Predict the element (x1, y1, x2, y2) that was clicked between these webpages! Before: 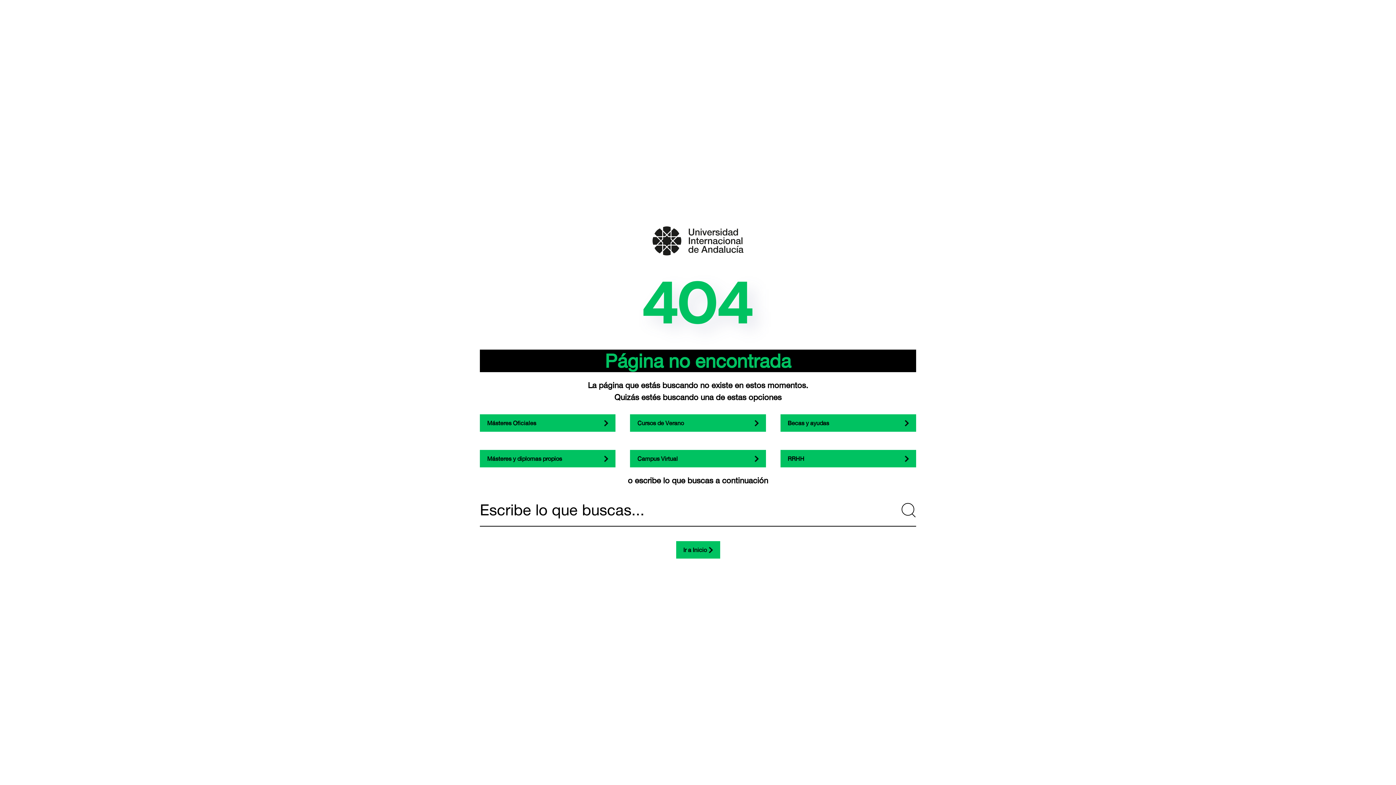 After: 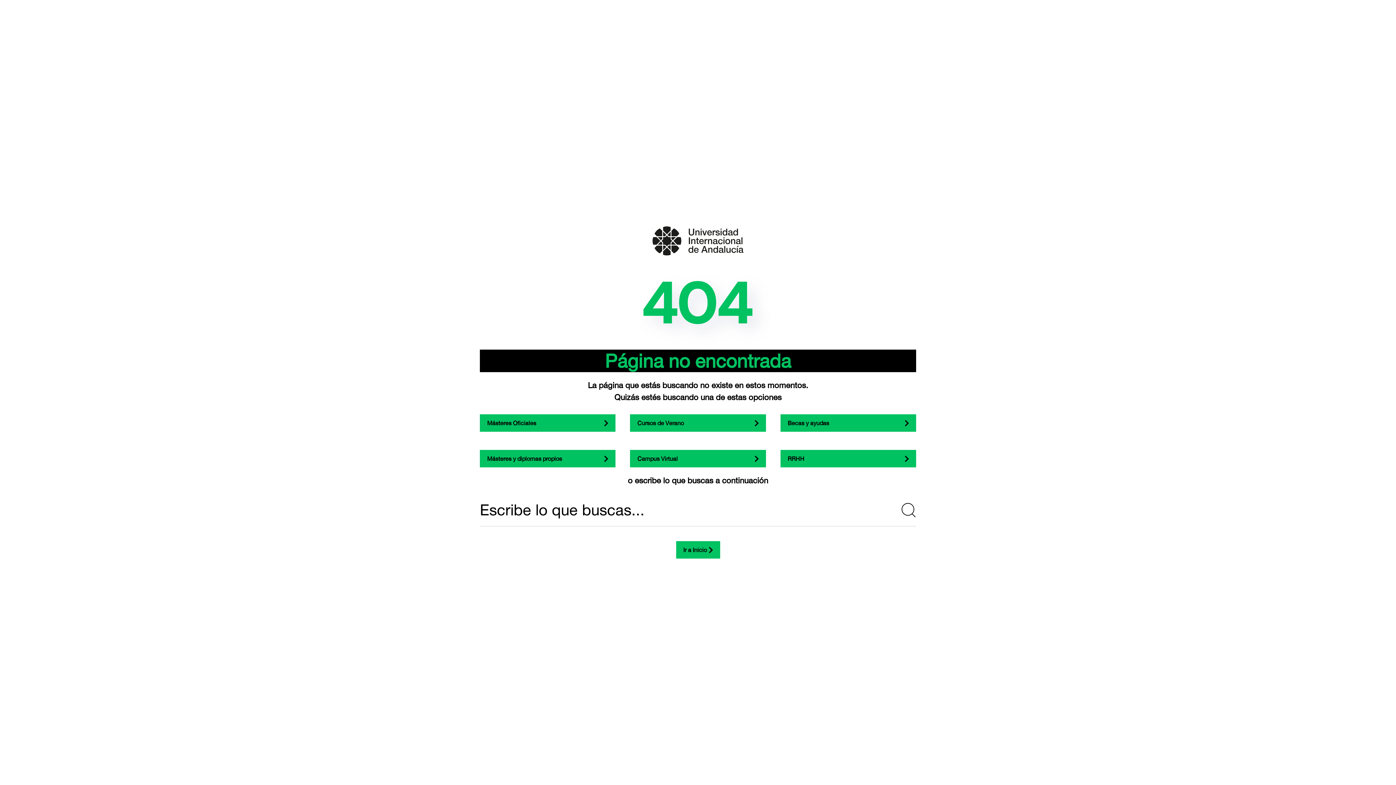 Action: bbox: (901, 494, 916, 526) label: Submit Search